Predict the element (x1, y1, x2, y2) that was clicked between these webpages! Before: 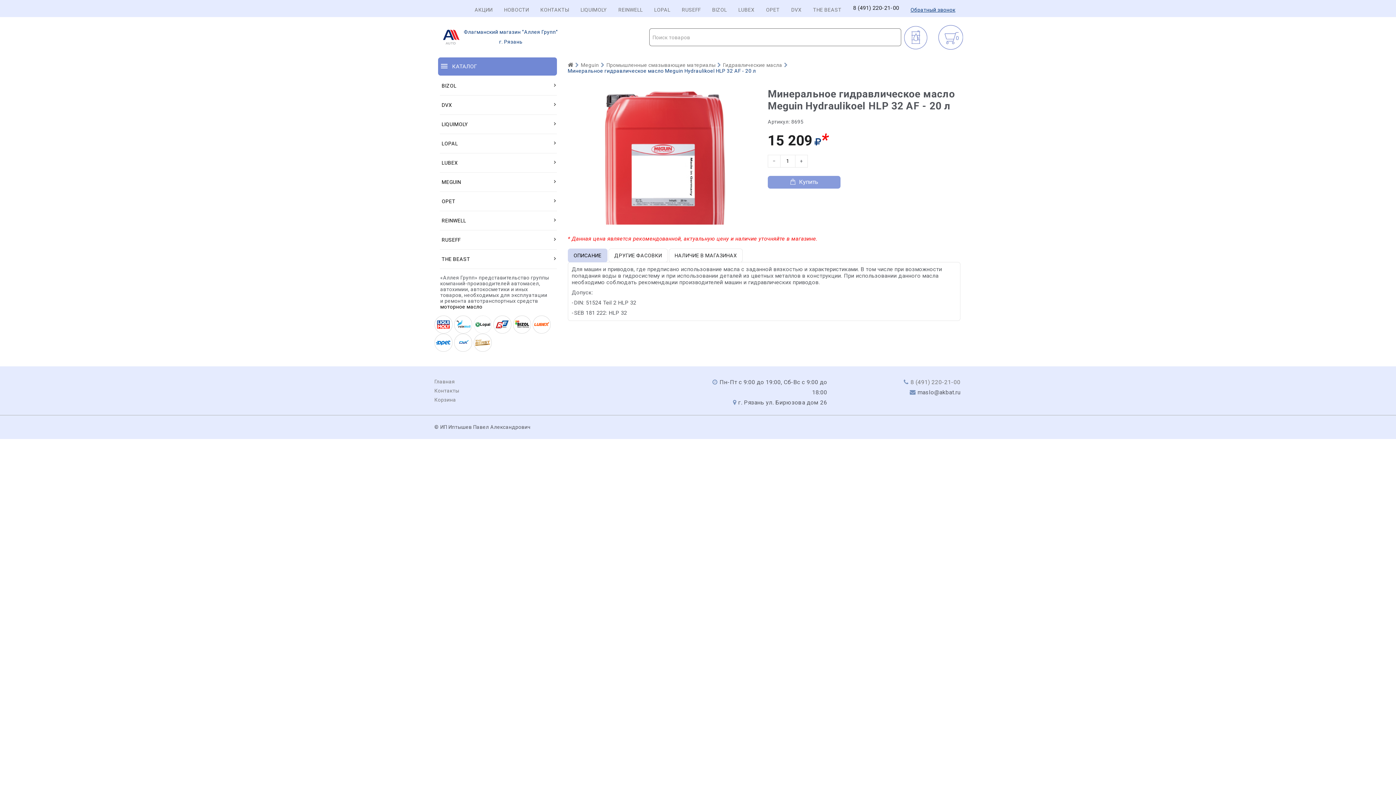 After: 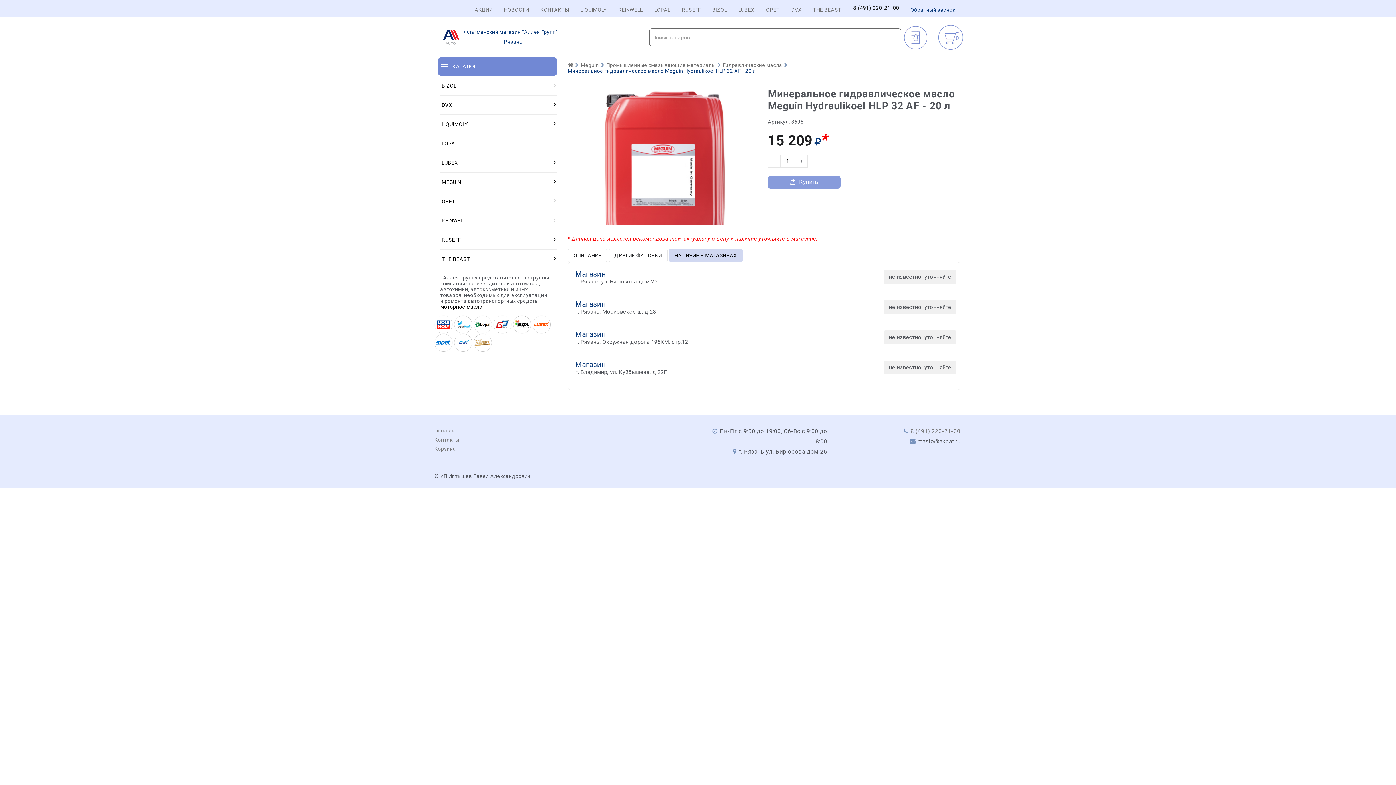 Action: bbox: (669, 248, 743, 262) label: НАЛИЧИЕ В МАГАЗИНАХ